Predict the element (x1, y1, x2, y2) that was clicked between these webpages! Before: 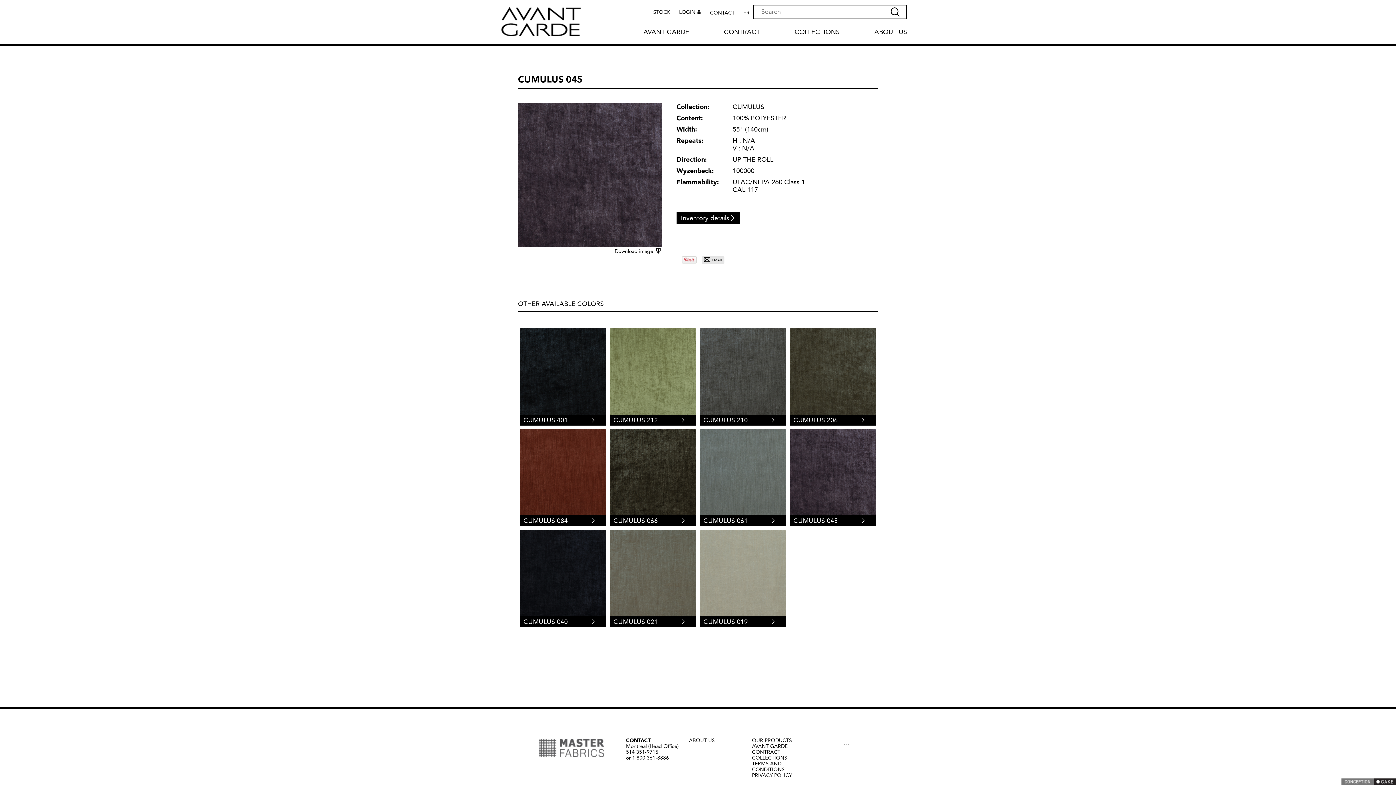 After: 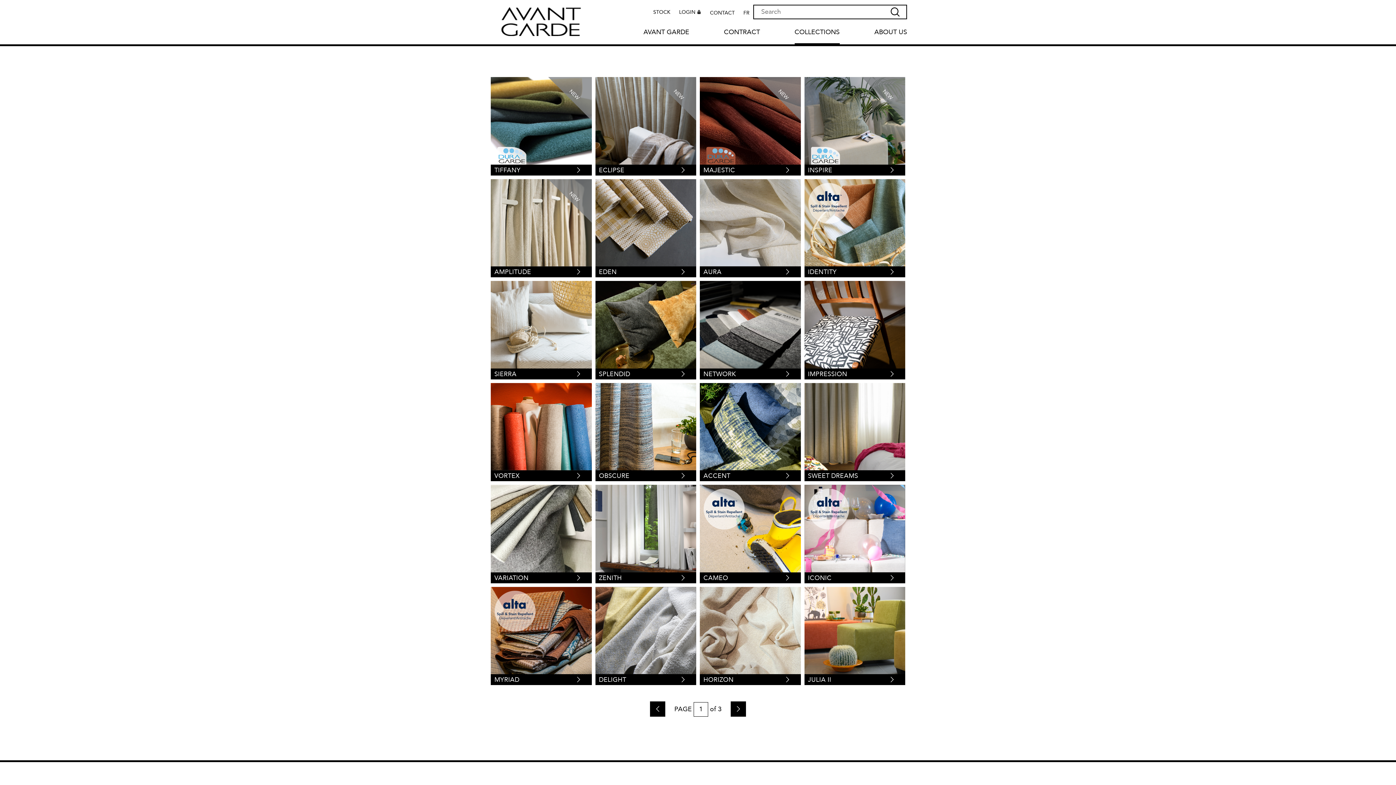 Action: label: COLLECTIONS bbox: (752, 754, 787, 761)